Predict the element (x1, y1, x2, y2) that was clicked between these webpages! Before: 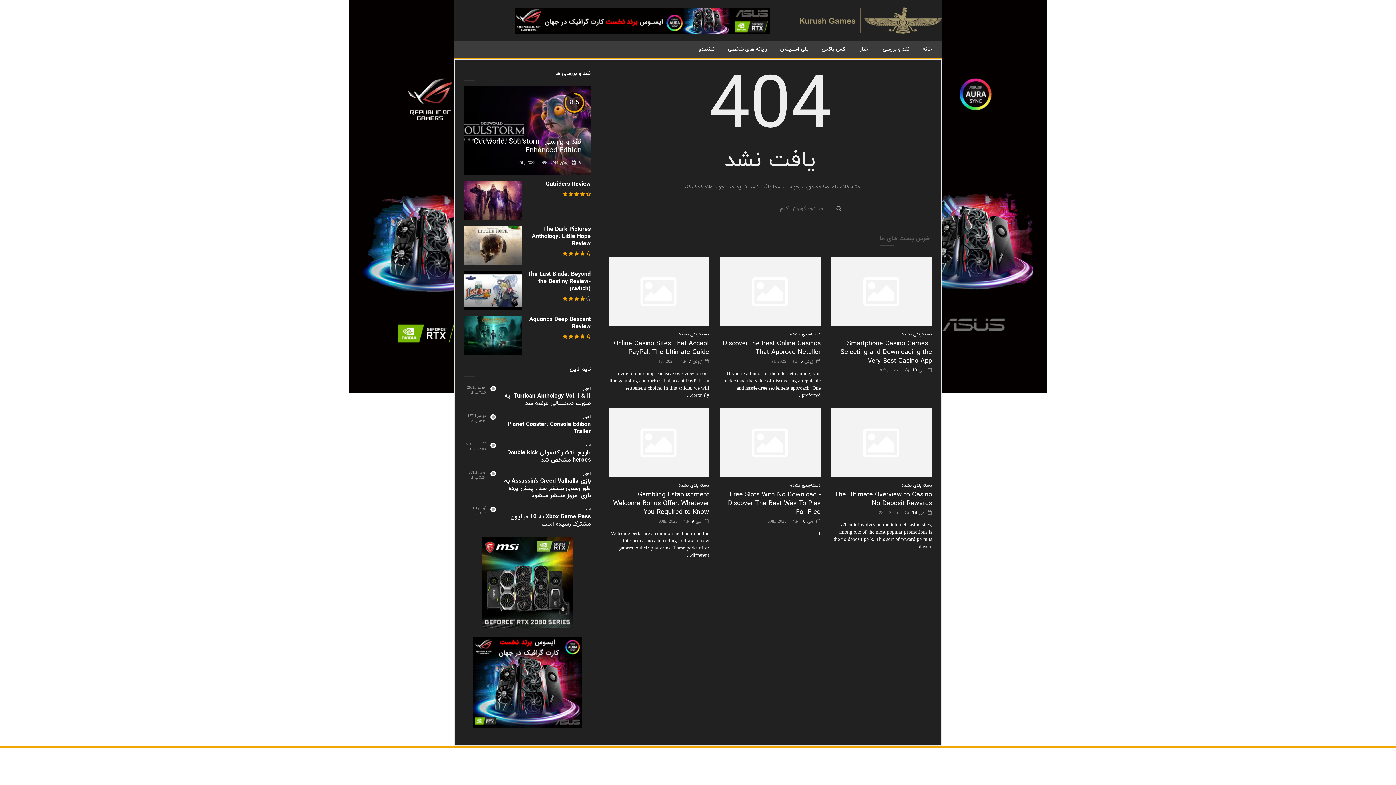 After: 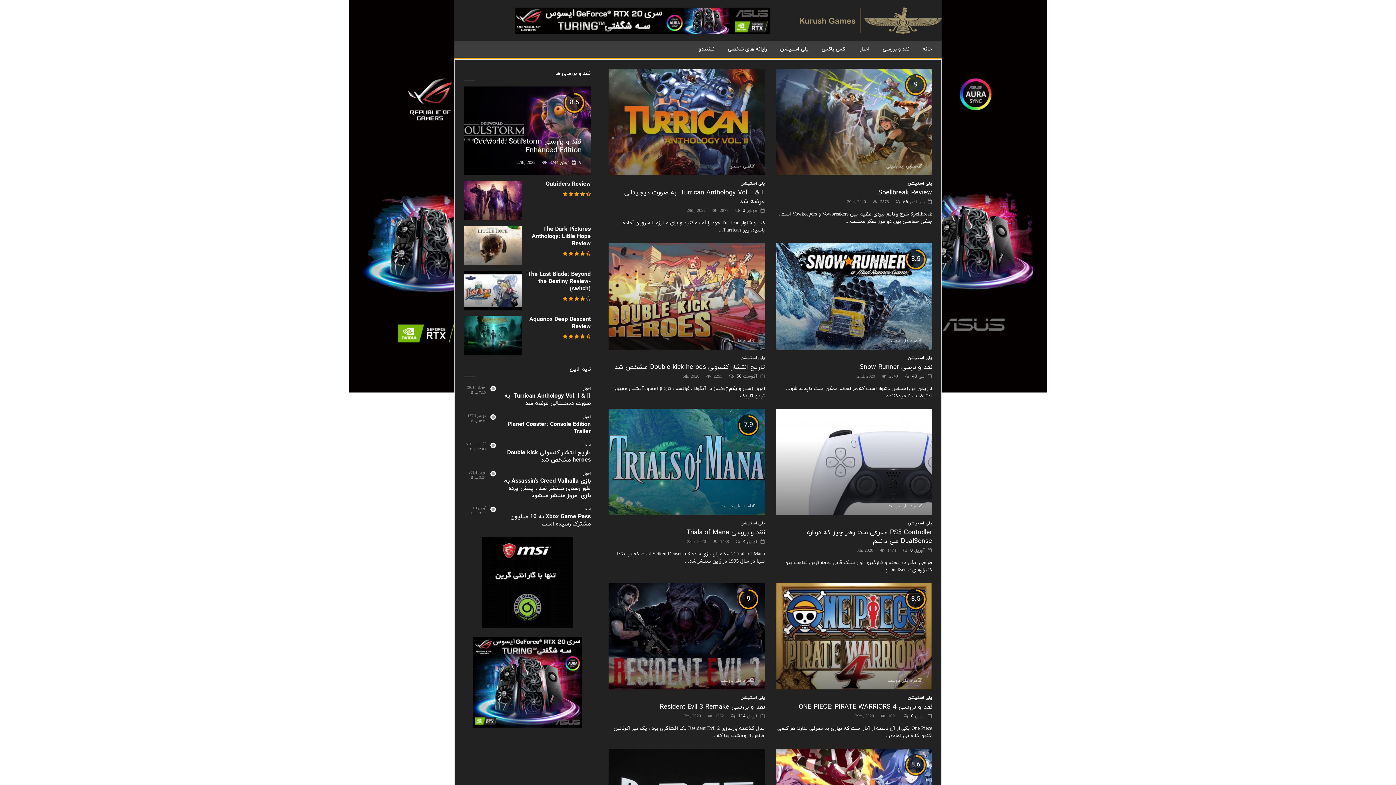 Action: label: پلی استیشن bbox: (773, 41, 815, 59)